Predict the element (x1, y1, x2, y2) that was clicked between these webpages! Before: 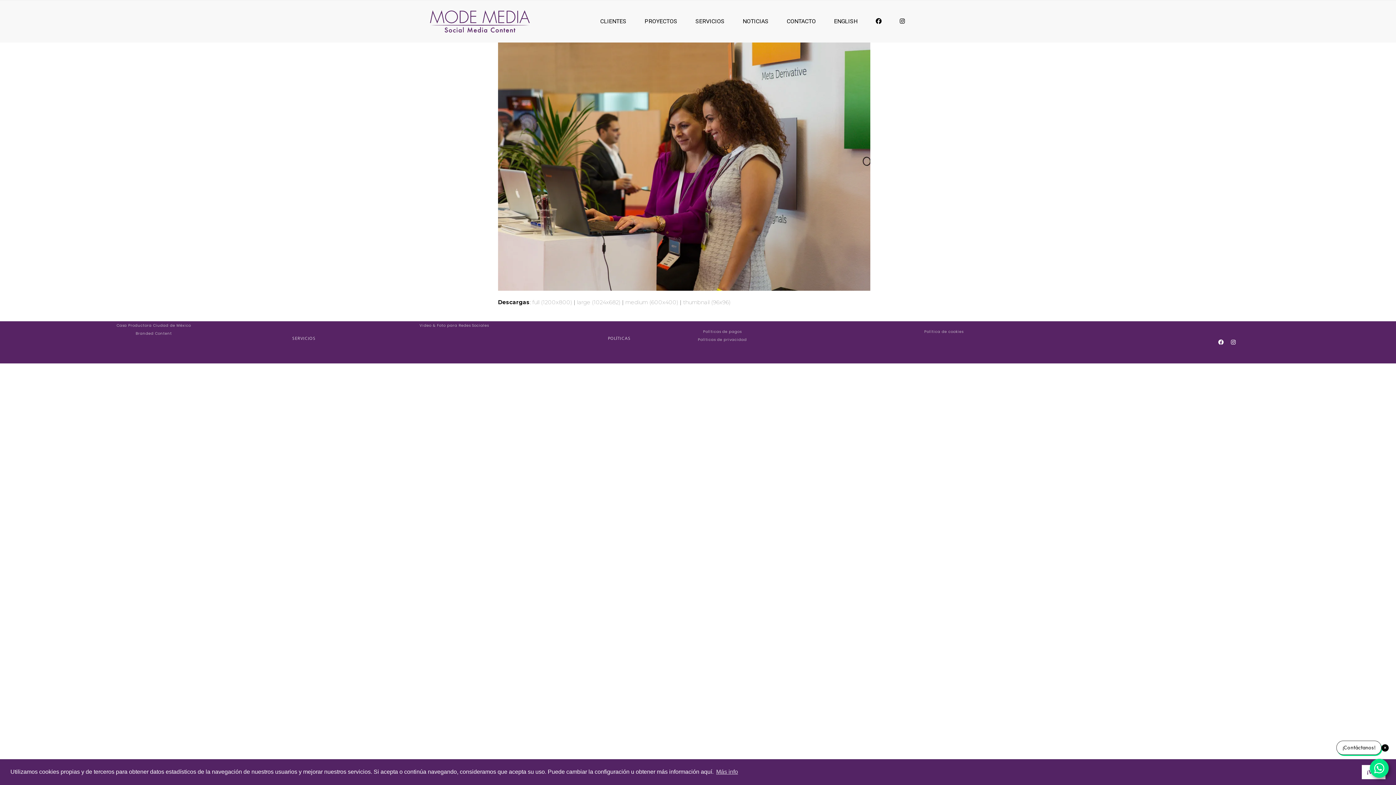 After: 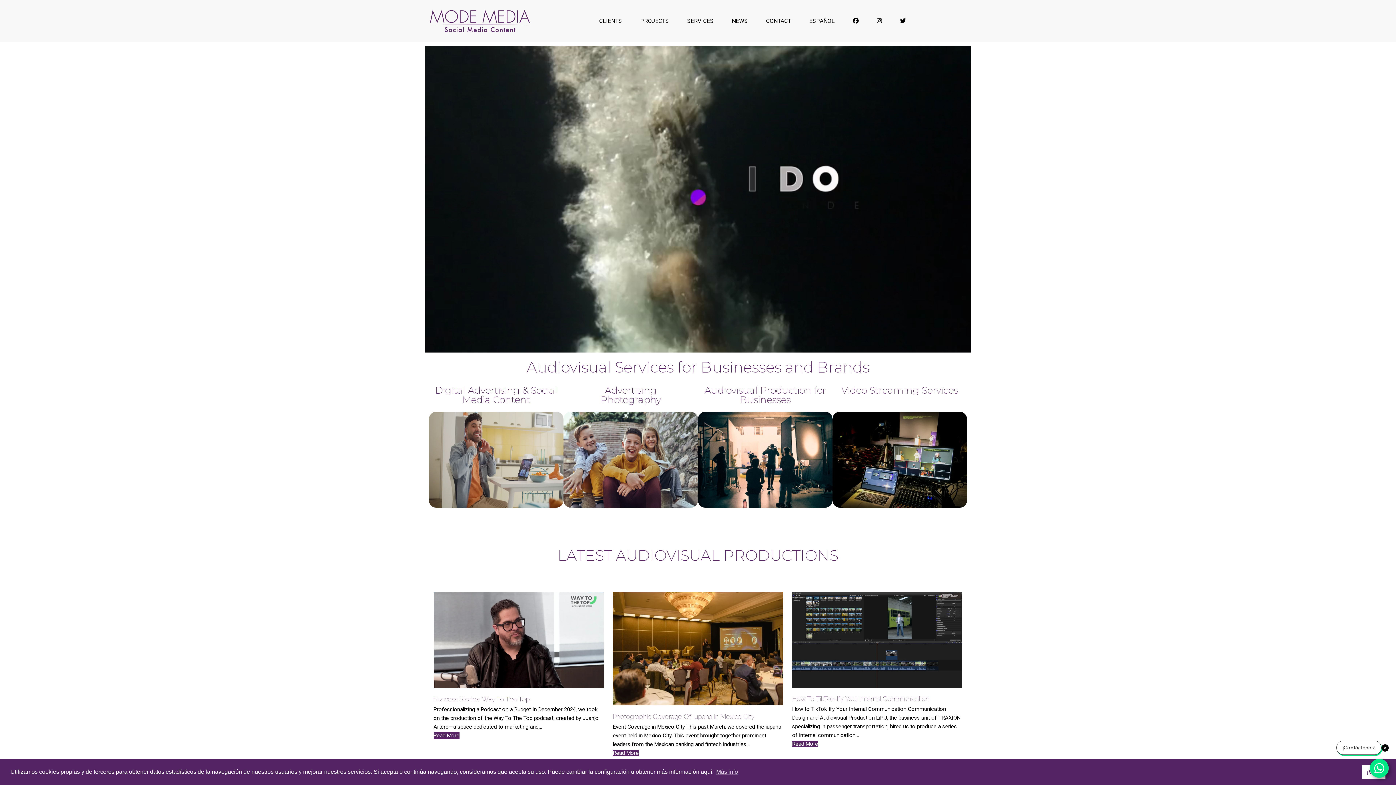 Action: label: ENGLISH bbox: (834, 17, 857, 25)